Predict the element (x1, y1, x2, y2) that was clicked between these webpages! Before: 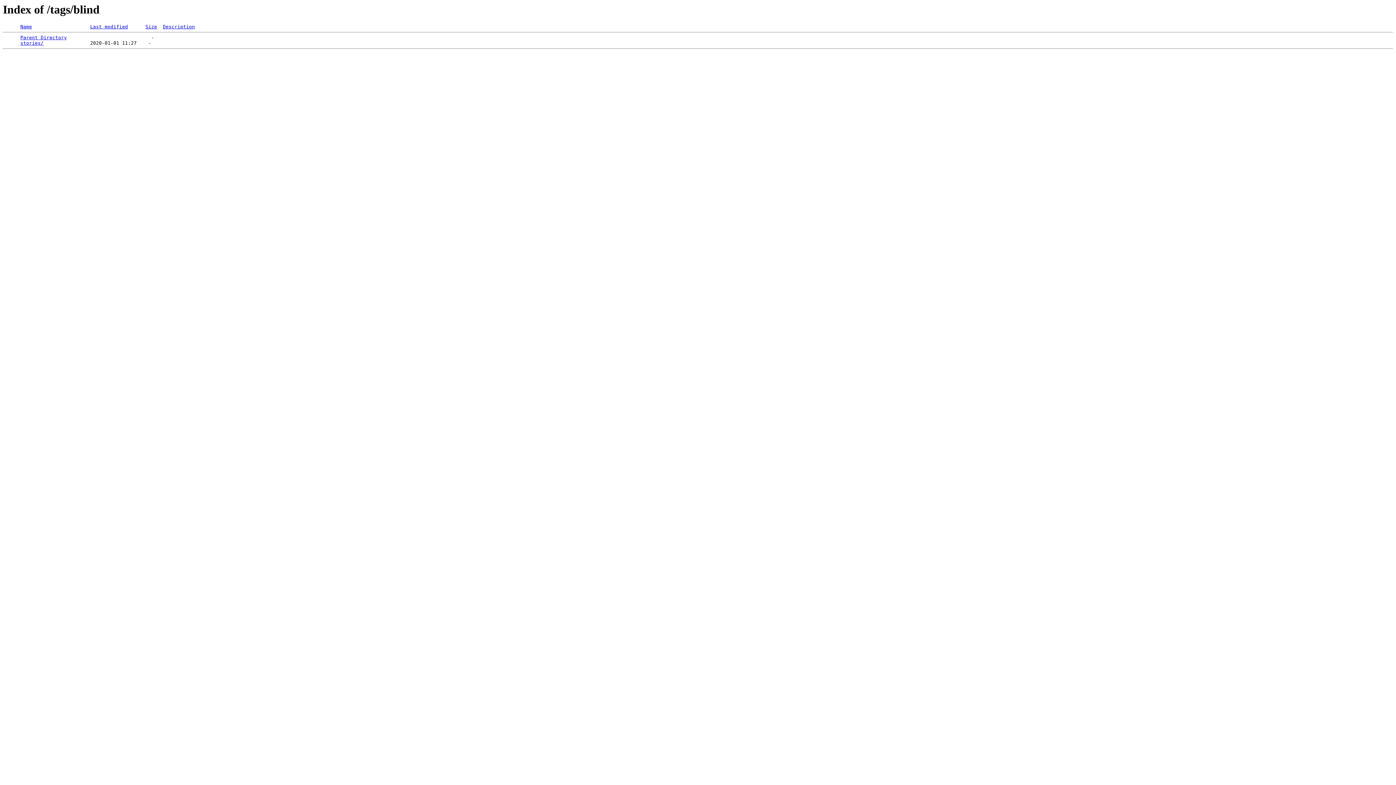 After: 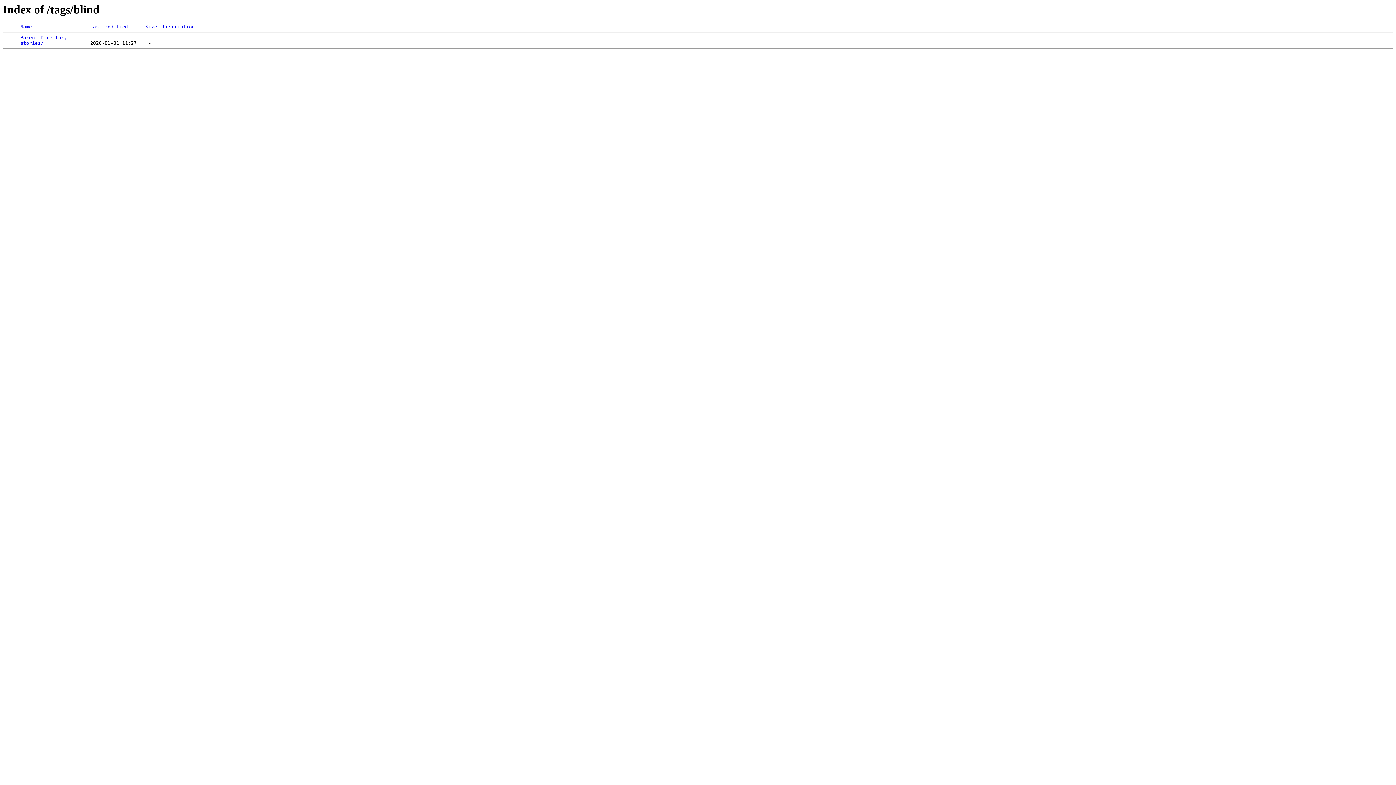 Action: label: Size bbox: (145, 24, 157, 29)